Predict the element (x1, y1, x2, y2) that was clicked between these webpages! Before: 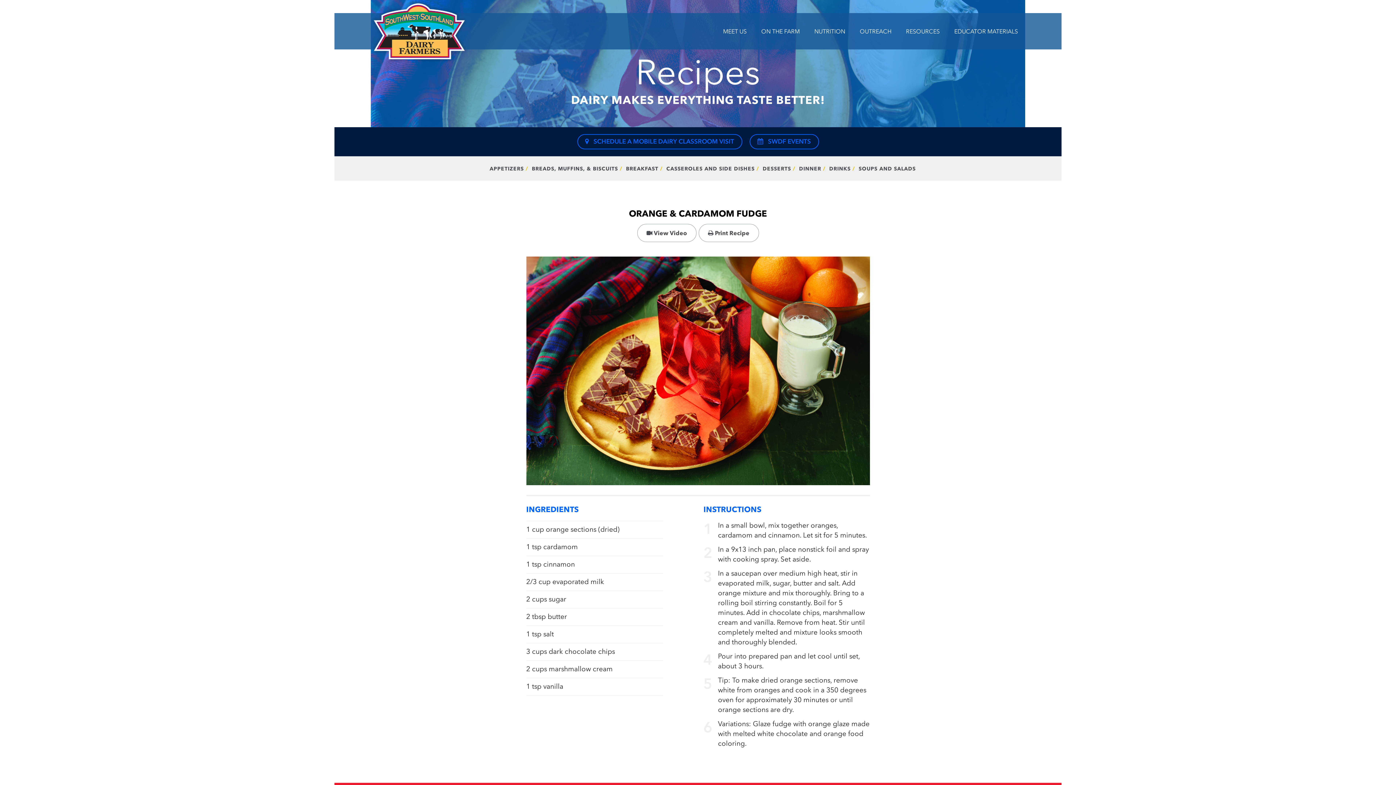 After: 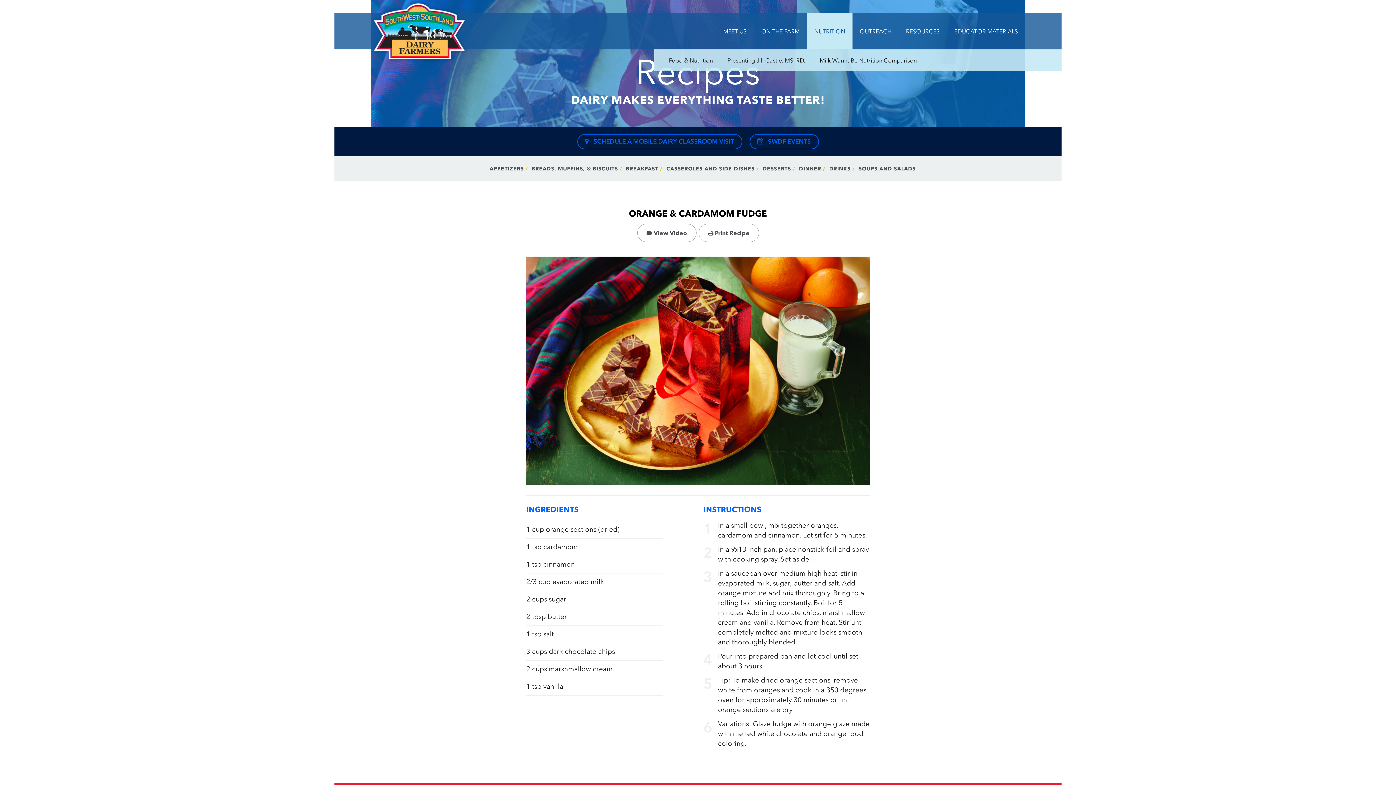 Action: bbox: (814, 13, 845, 49) label: NUTRITION